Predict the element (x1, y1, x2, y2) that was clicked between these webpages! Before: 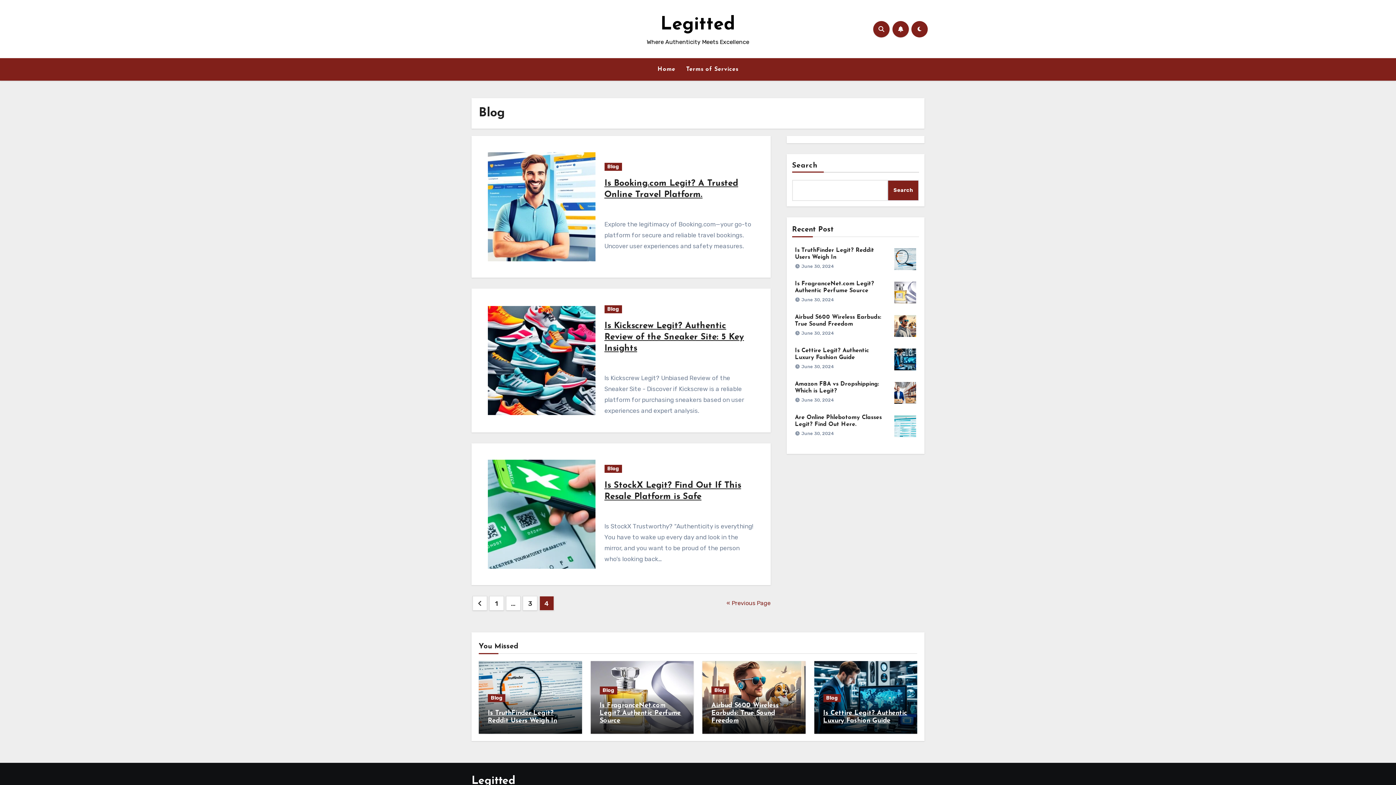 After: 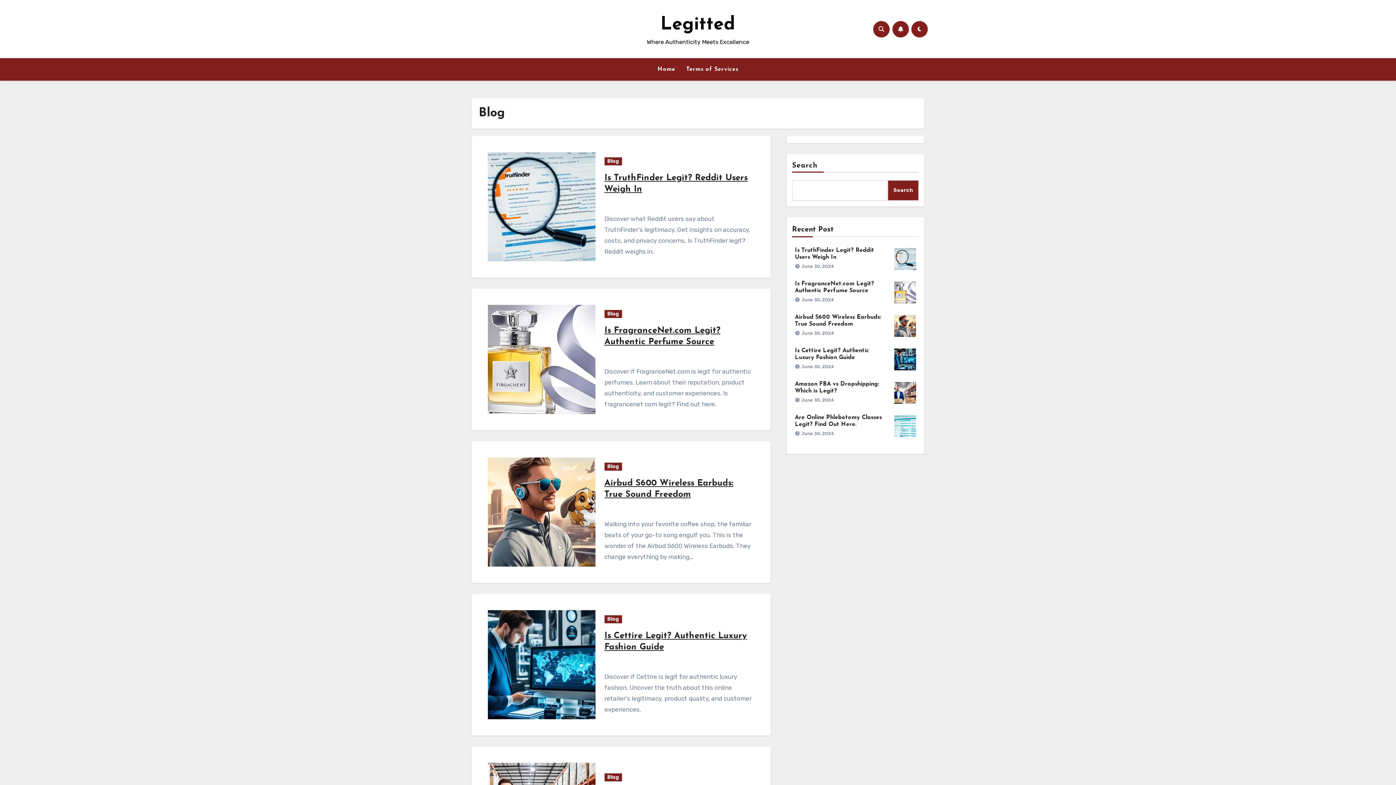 Action: label: Blog bbox: (604, 464, 622, 472)